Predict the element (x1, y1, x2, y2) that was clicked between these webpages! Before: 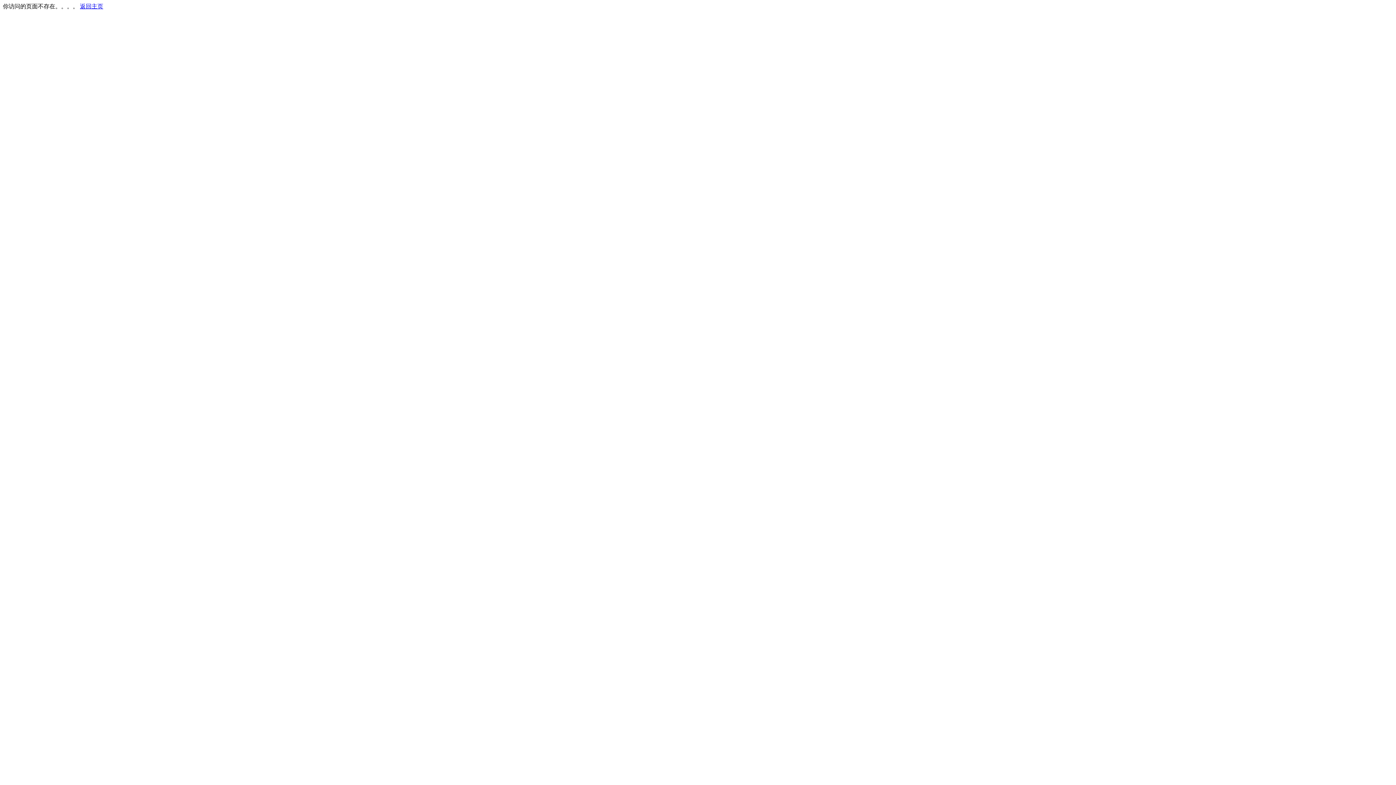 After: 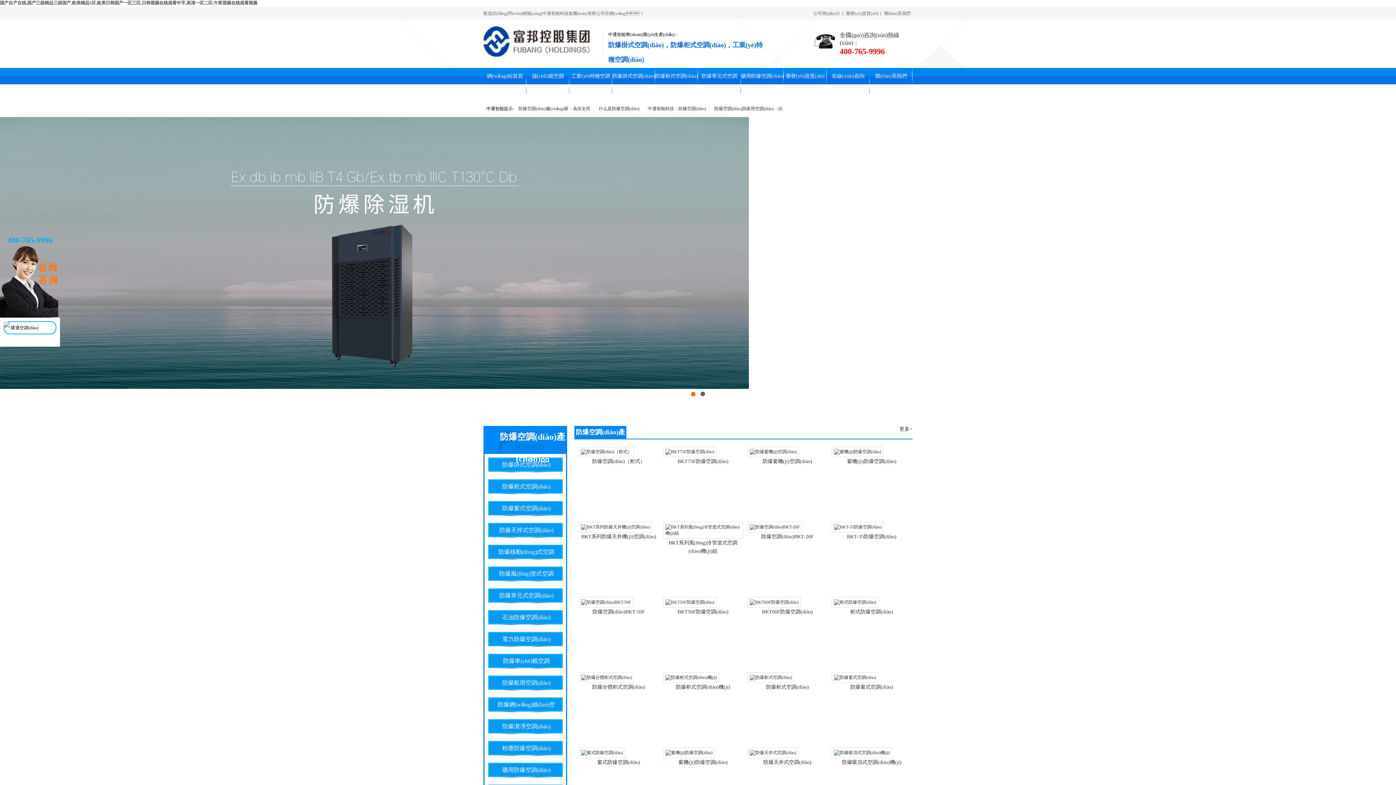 Action: label: 返回主页 bbox: (80, 3, 103, 9)